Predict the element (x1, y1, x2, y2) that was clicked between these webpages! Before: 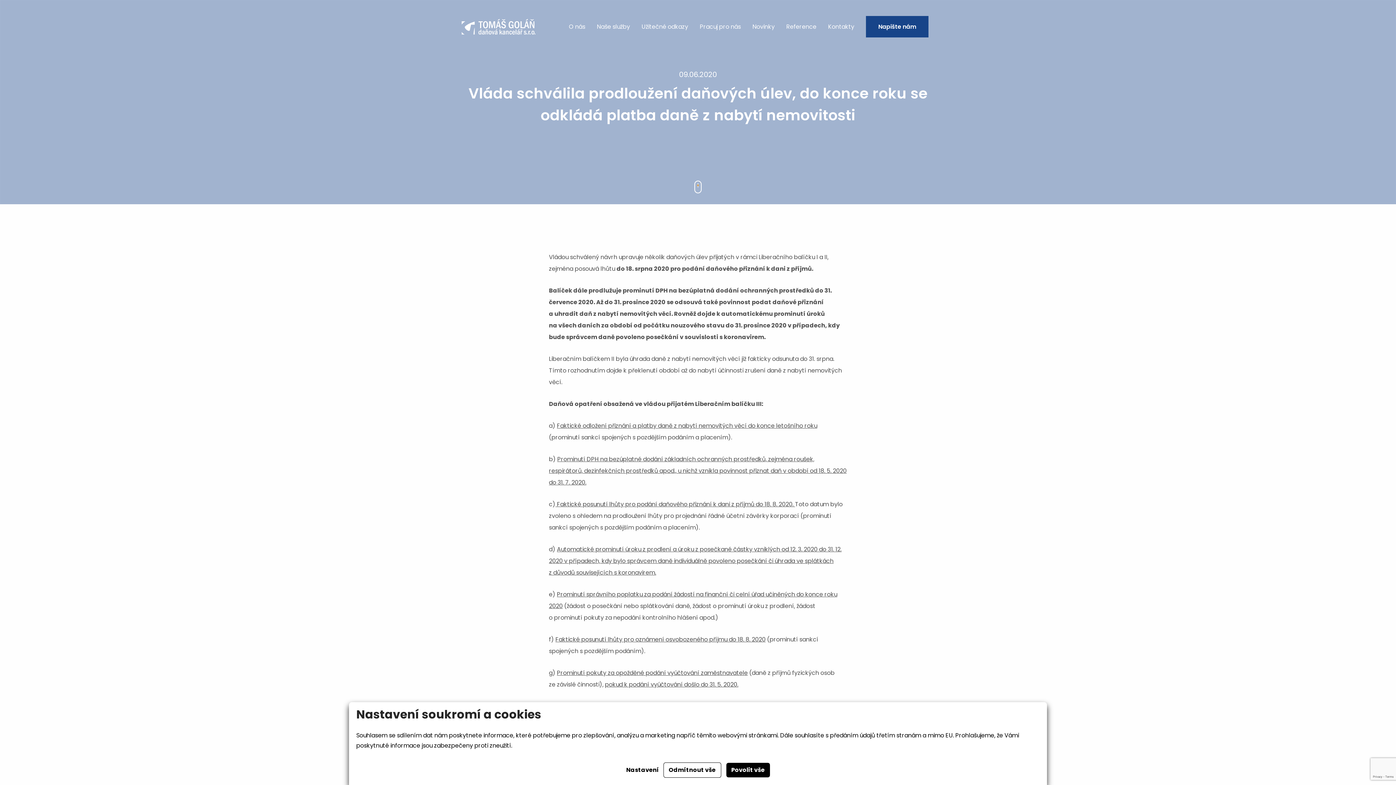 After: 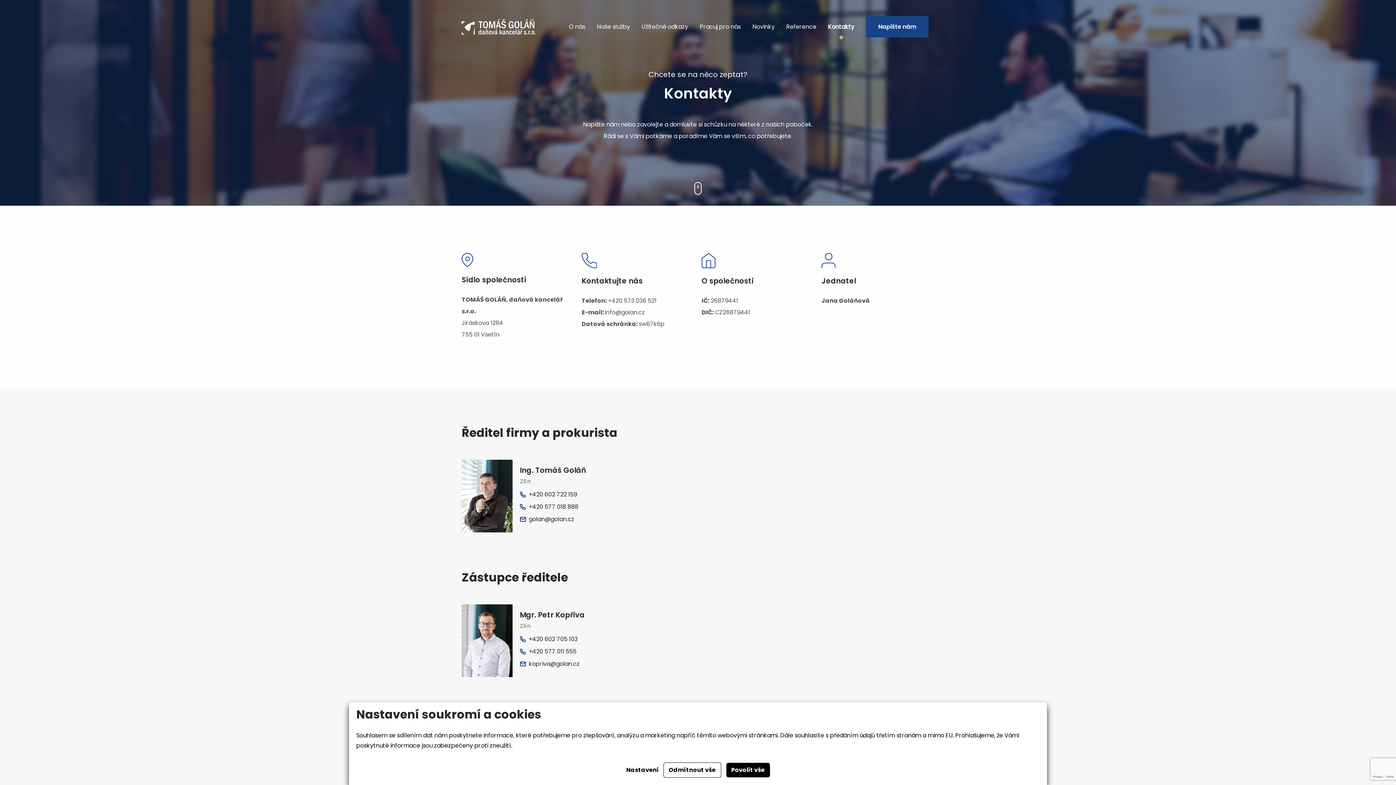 Action: label: Kontakty bbox: (828, 20, 854, 32)